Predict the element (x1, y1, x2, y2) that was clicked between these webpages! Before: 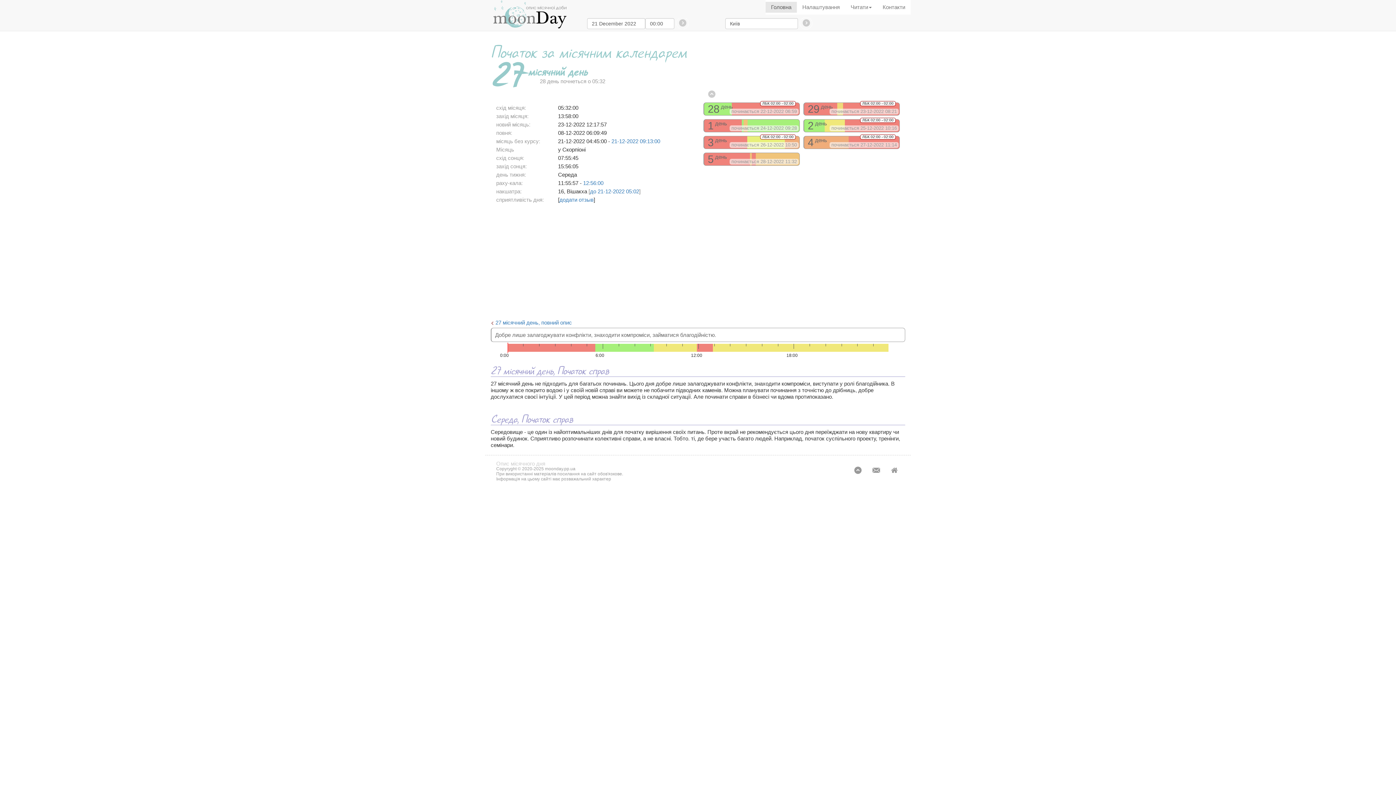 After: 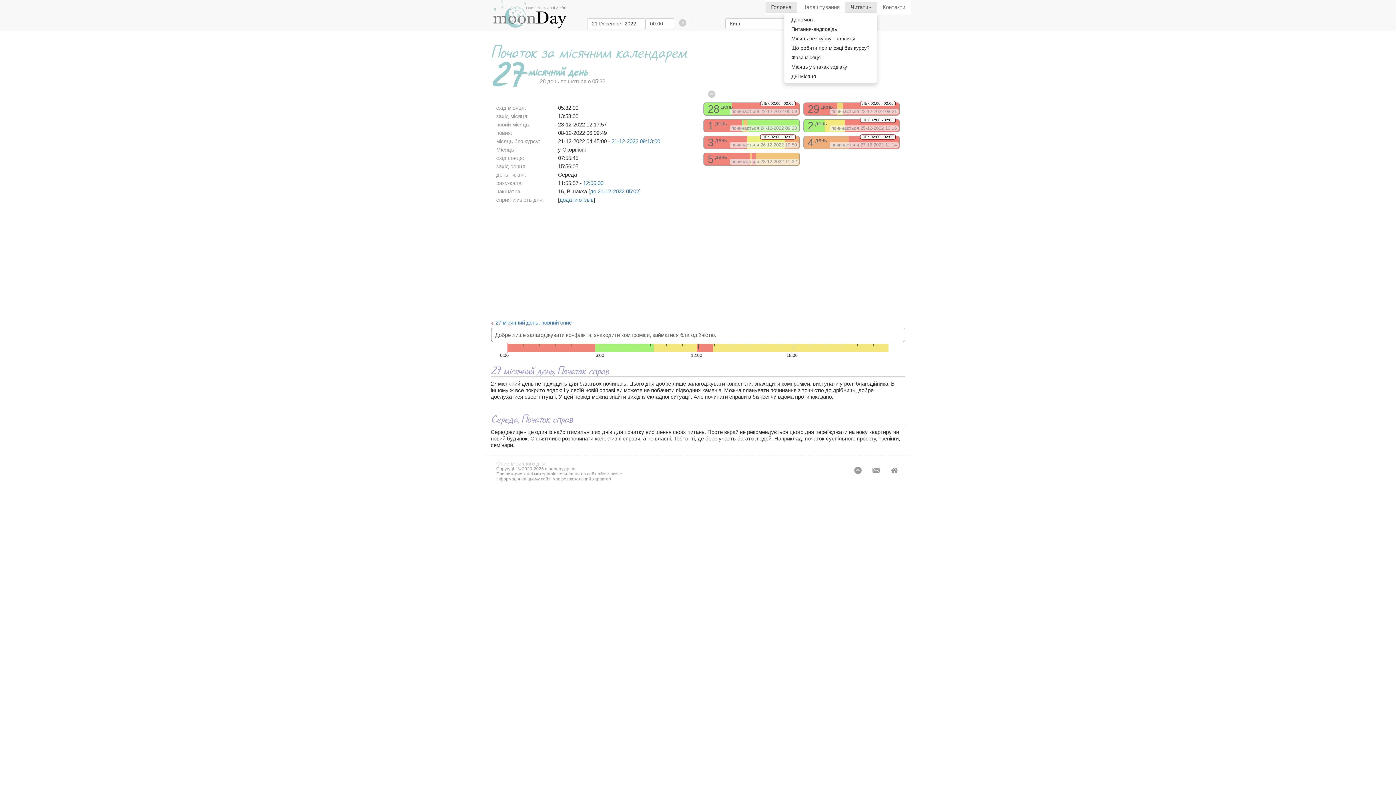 Action: bbox: (845, 1, 877, 12) label: Читати